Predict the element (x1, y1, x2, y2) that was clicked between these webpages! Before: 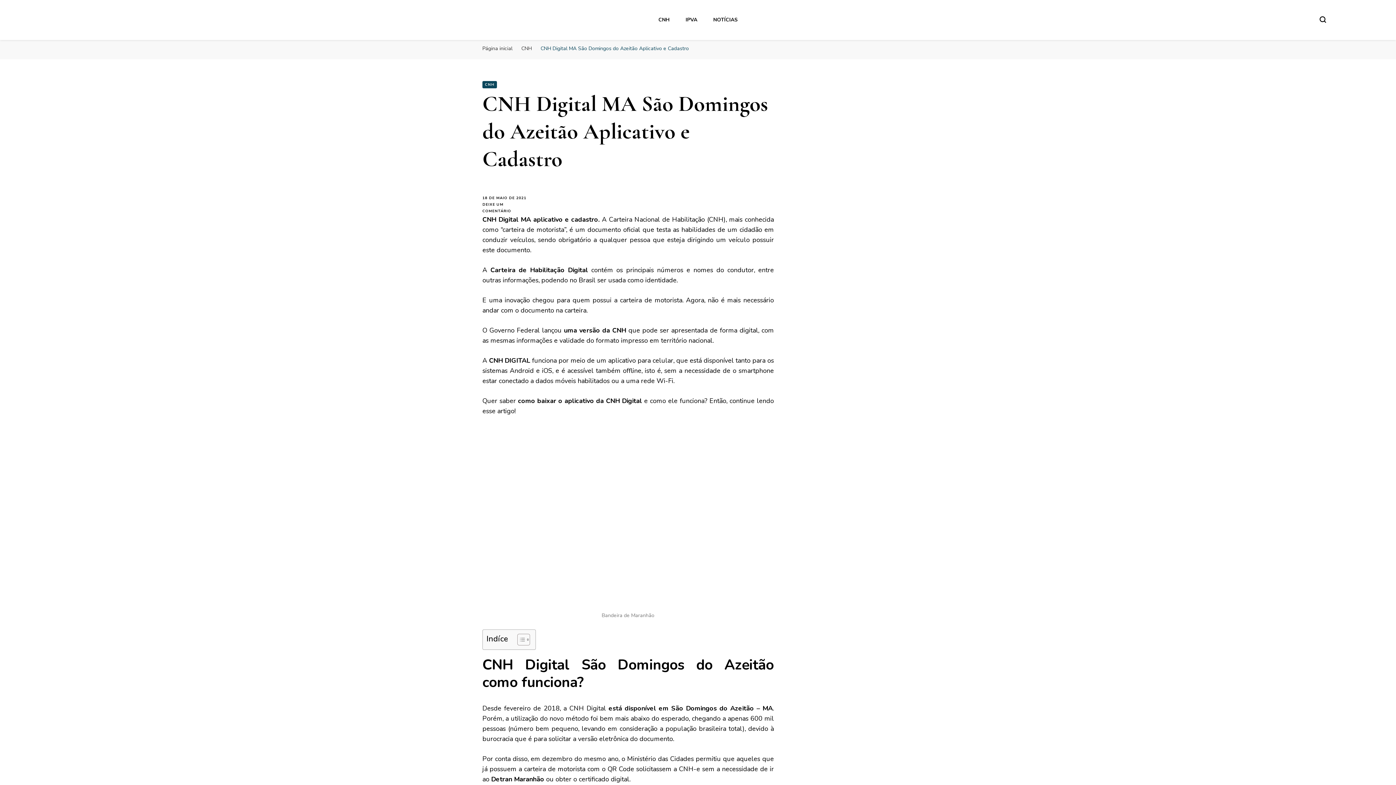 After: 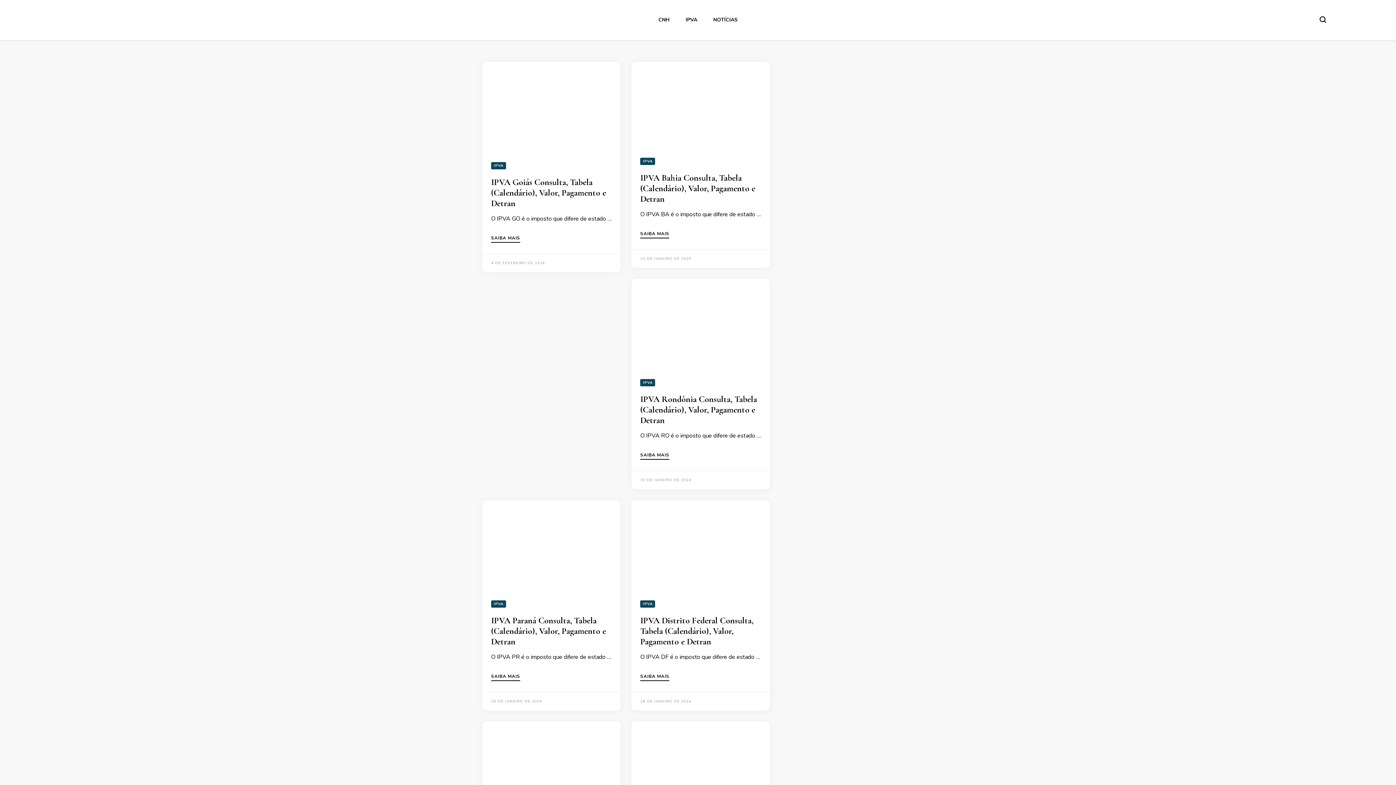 Action: bbox: (69, 5, 197, 34)